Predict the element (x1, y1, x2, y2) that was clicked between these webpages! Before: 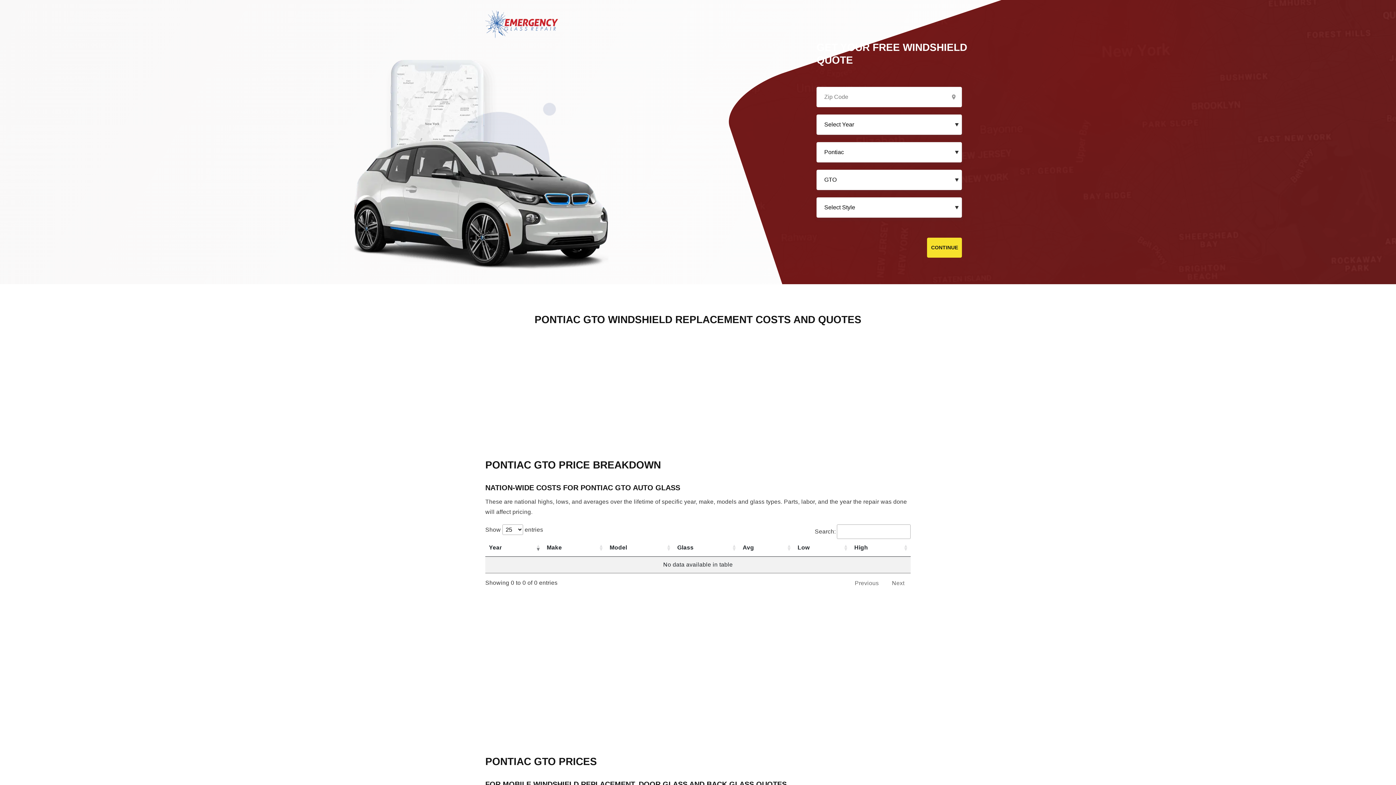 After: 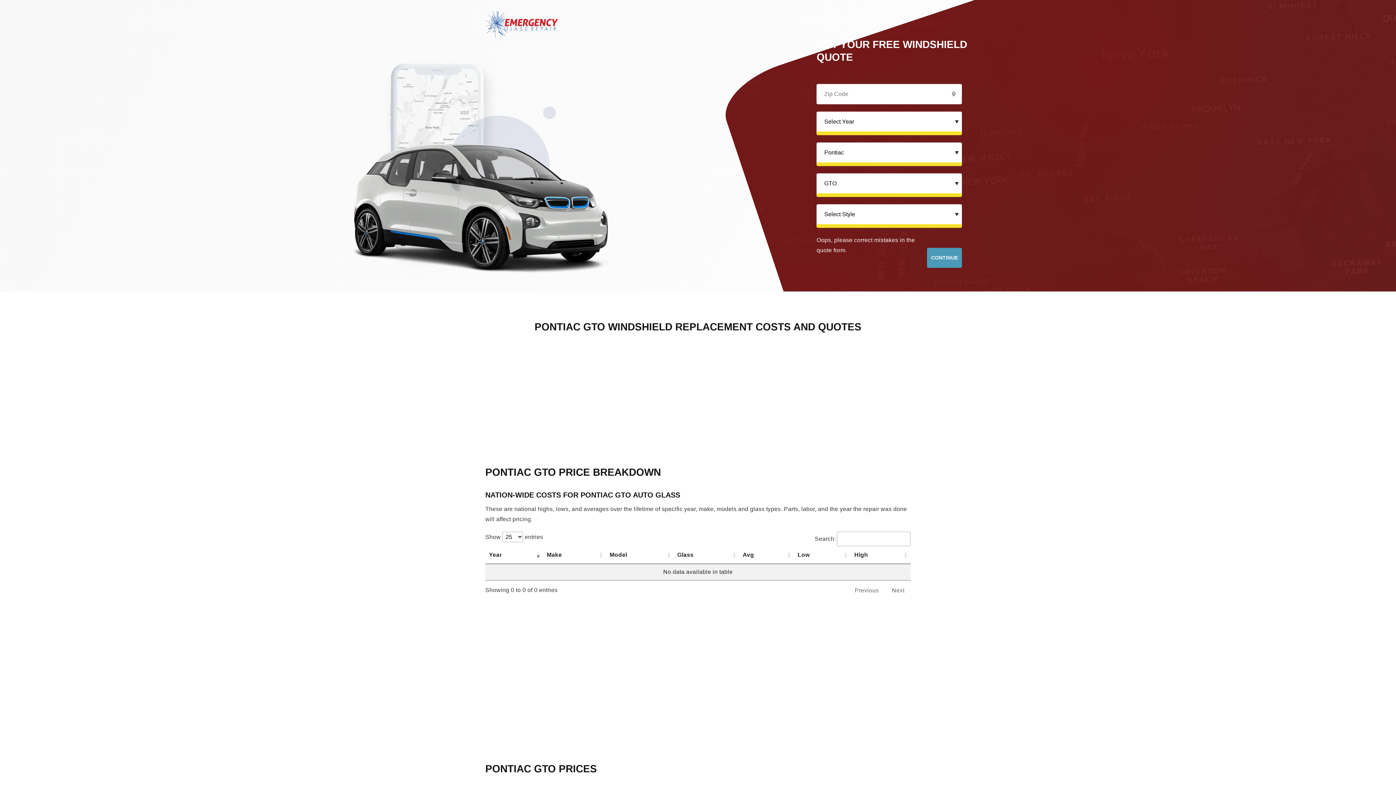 Action: bbox: (927, 237, 962, 257) label: CONTINUE